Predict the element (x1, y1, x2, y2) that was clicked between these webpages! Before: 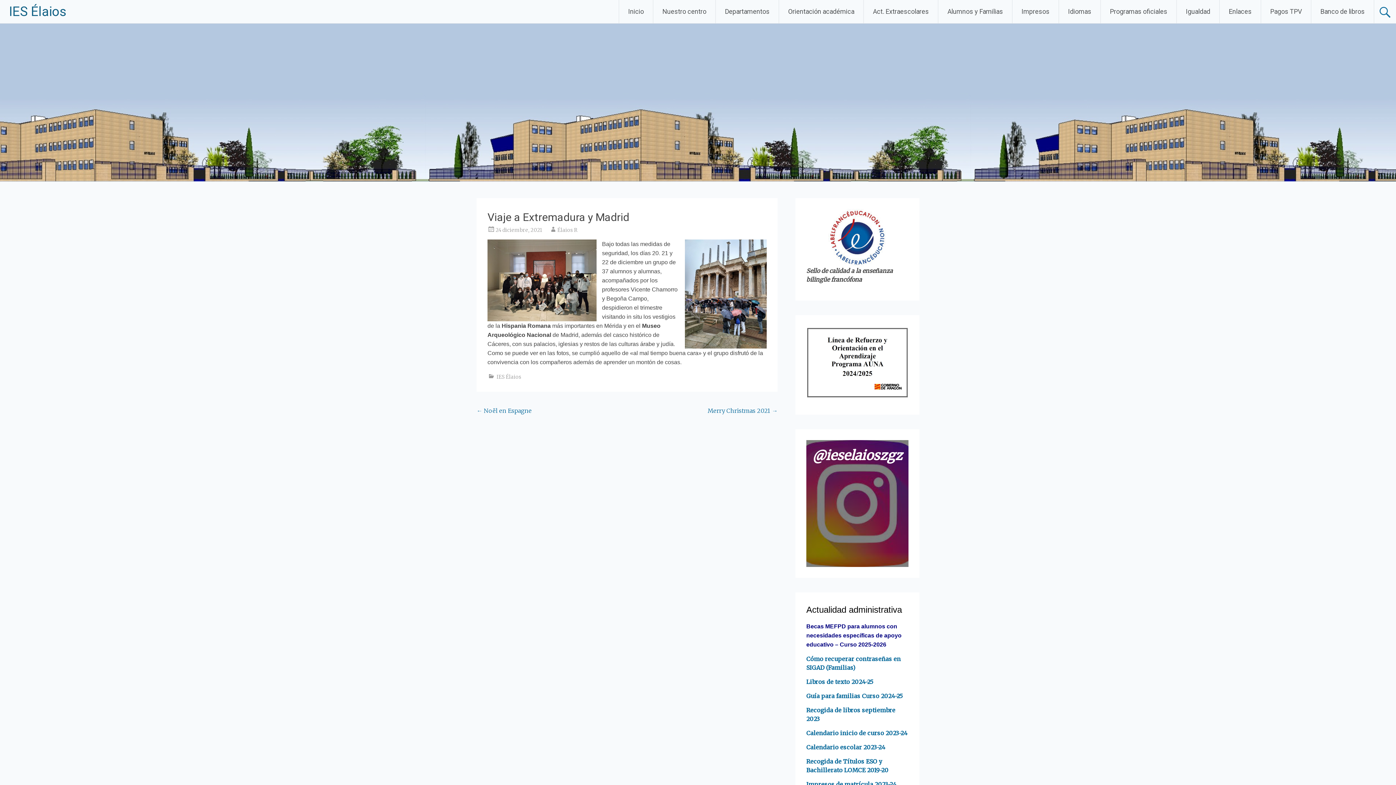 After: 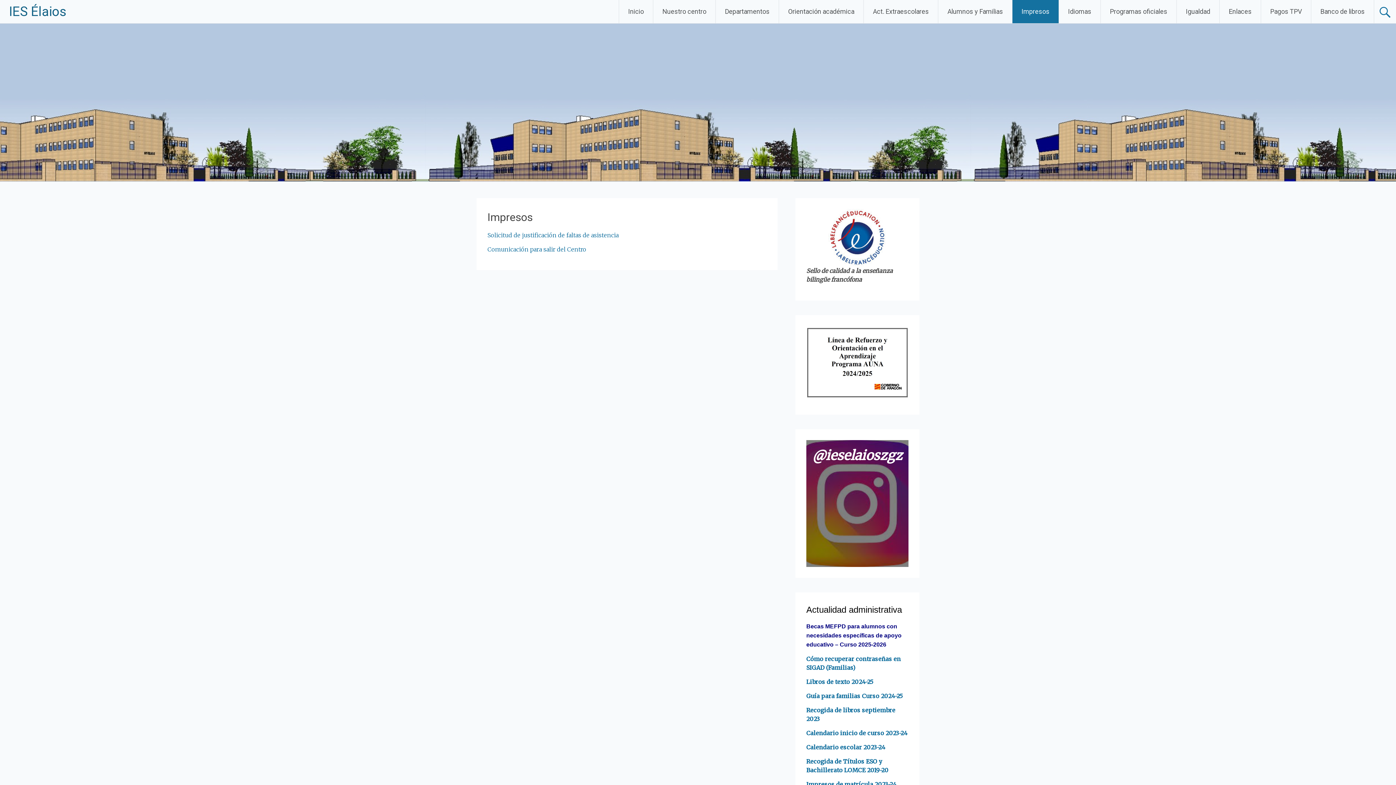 Action: label: Impresos bbox: (1012, 0, 1058, 23)